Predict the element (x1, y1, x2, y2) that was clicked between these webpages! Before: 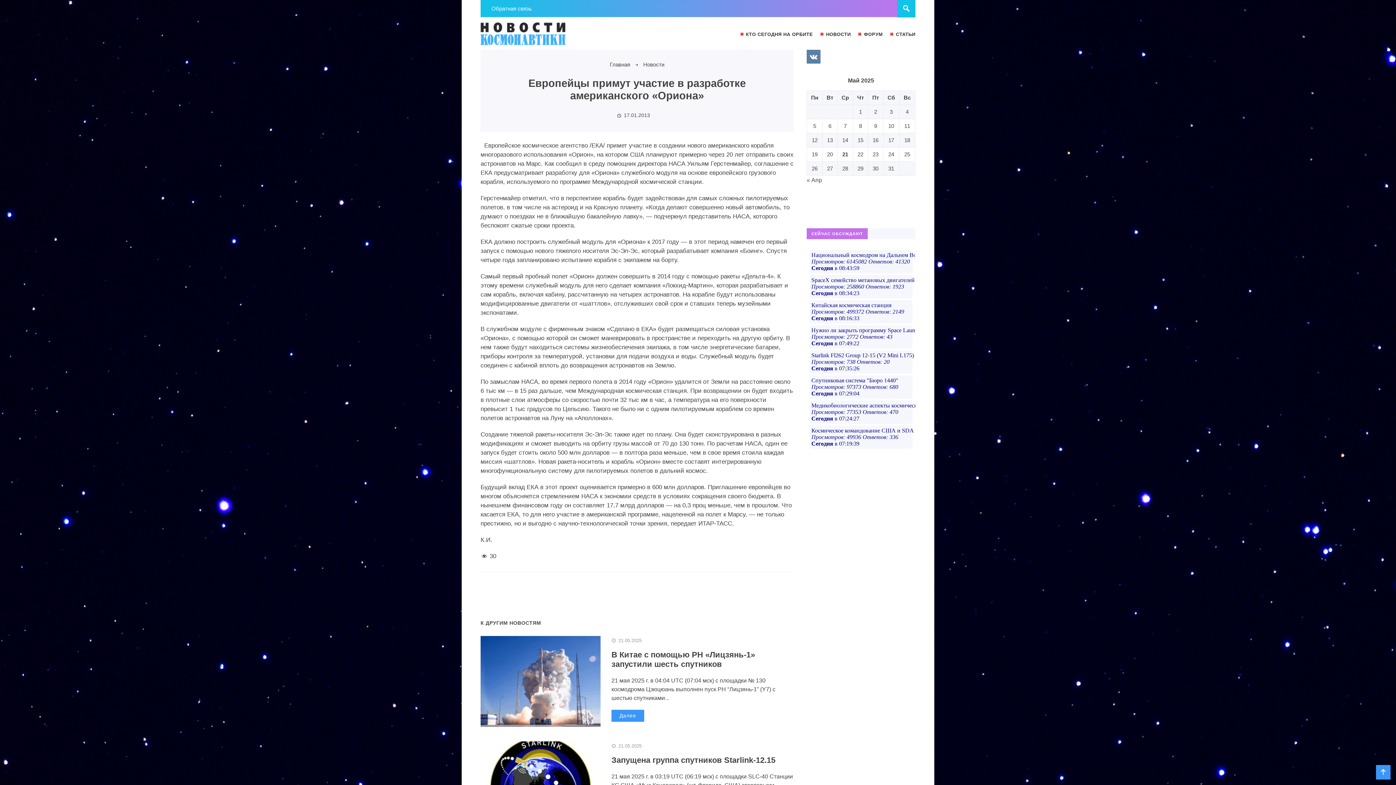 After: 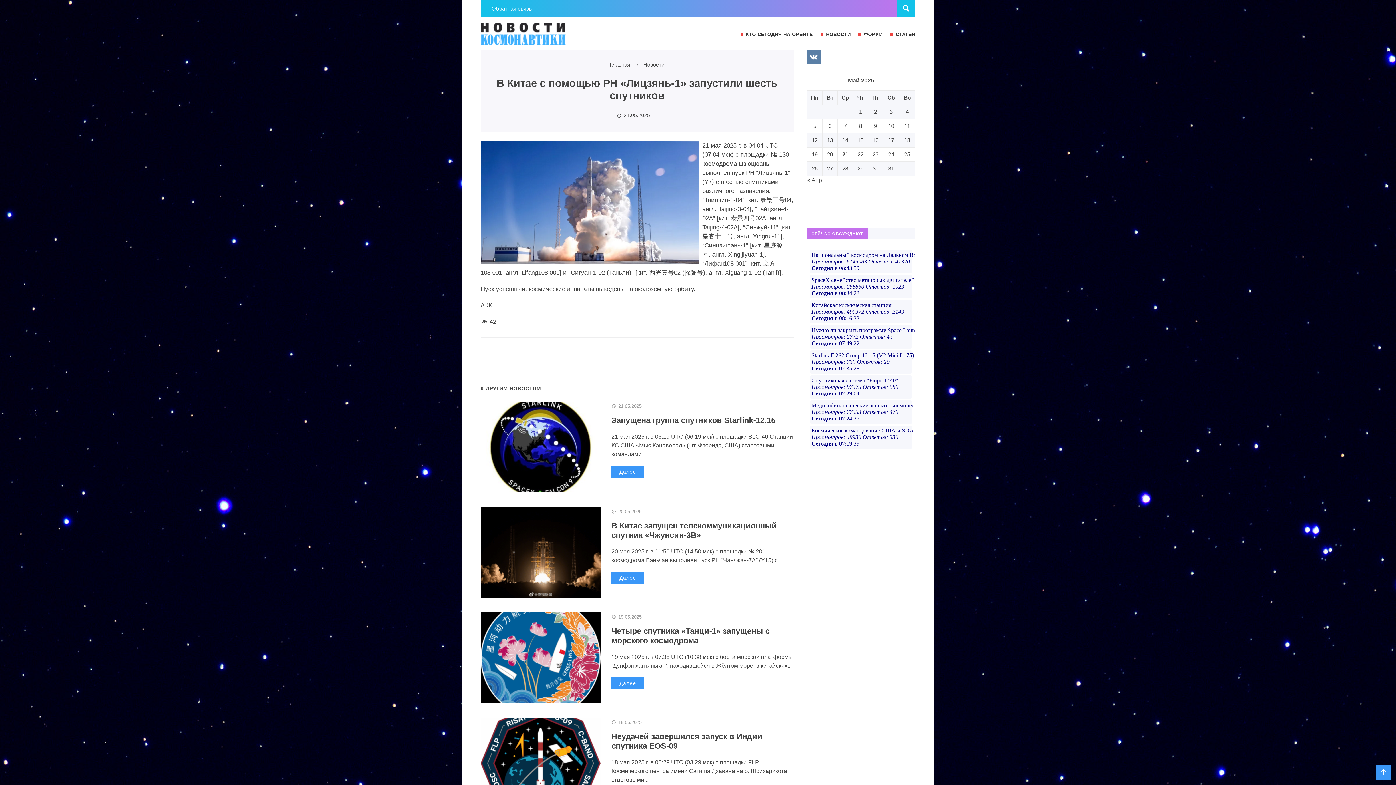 Action: label: Далее bbox: (611, 710, 644, 722)